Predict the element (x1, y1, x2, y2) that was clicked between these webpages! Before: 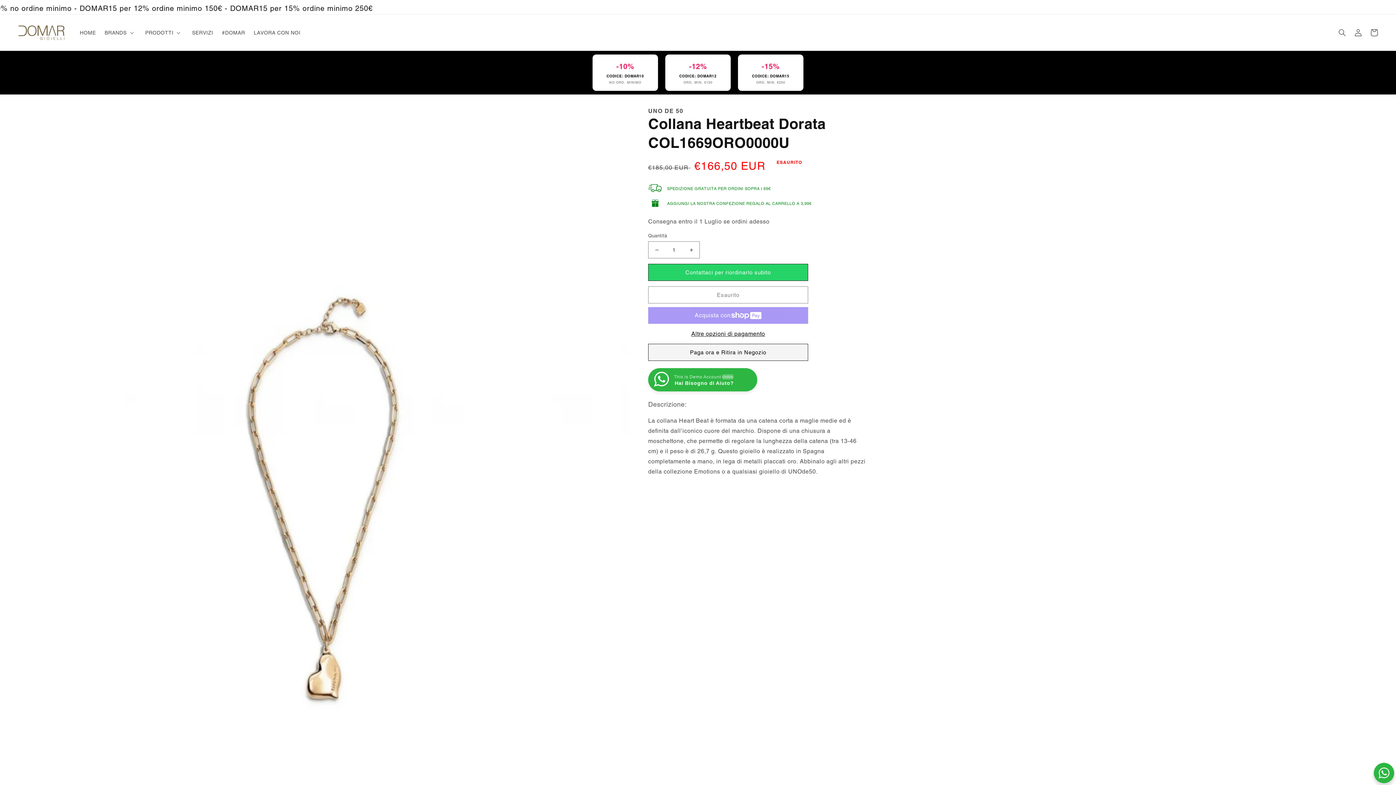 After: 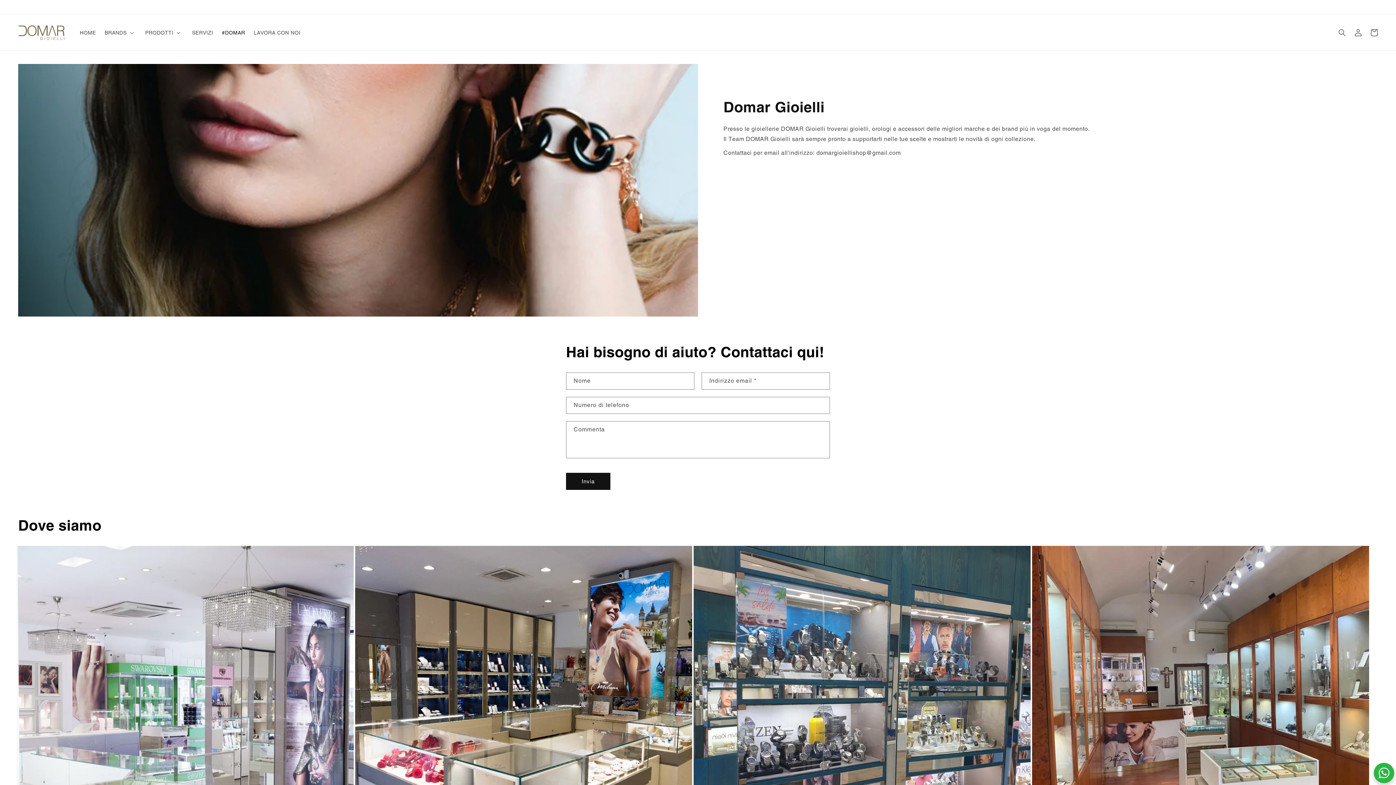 Action: label: #DOMAR bbox: (222, 29, 245, 35)